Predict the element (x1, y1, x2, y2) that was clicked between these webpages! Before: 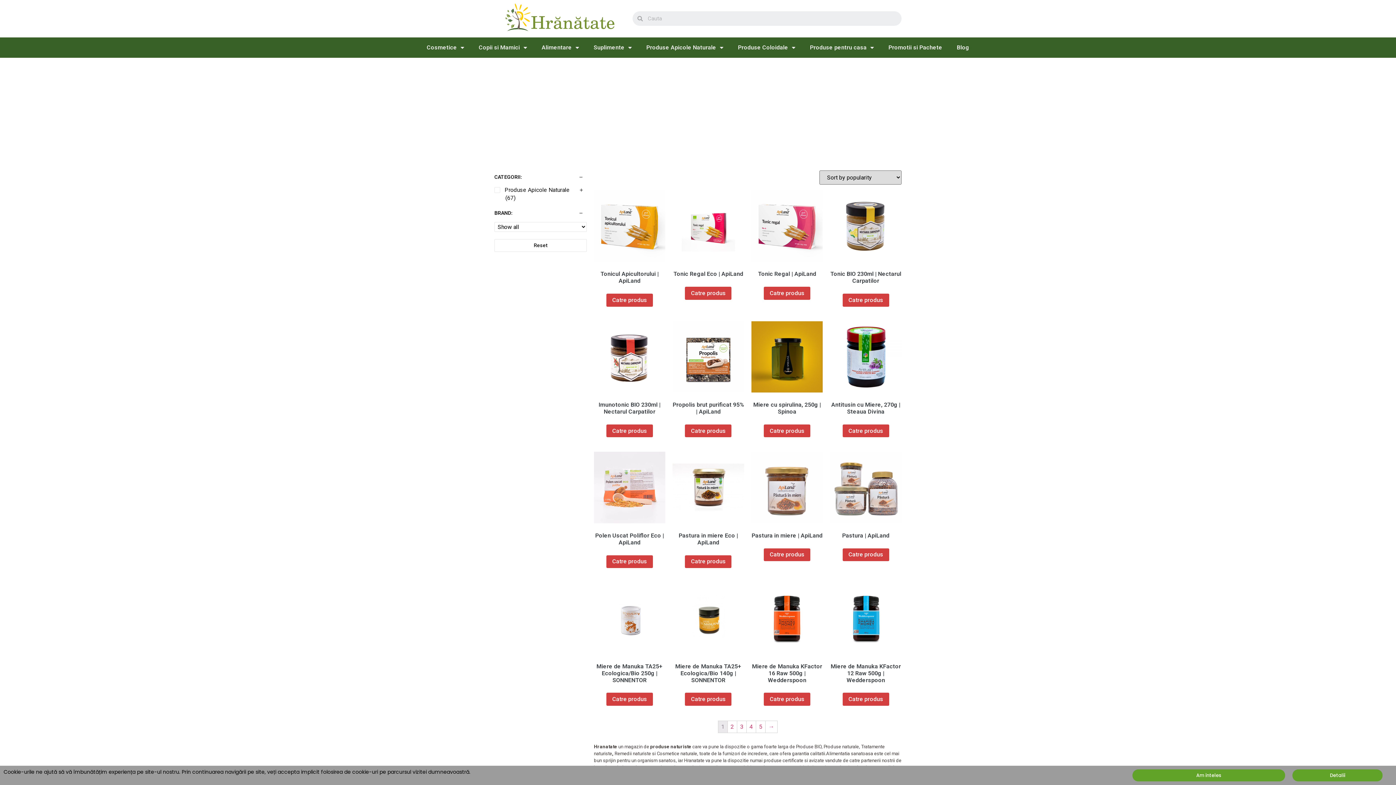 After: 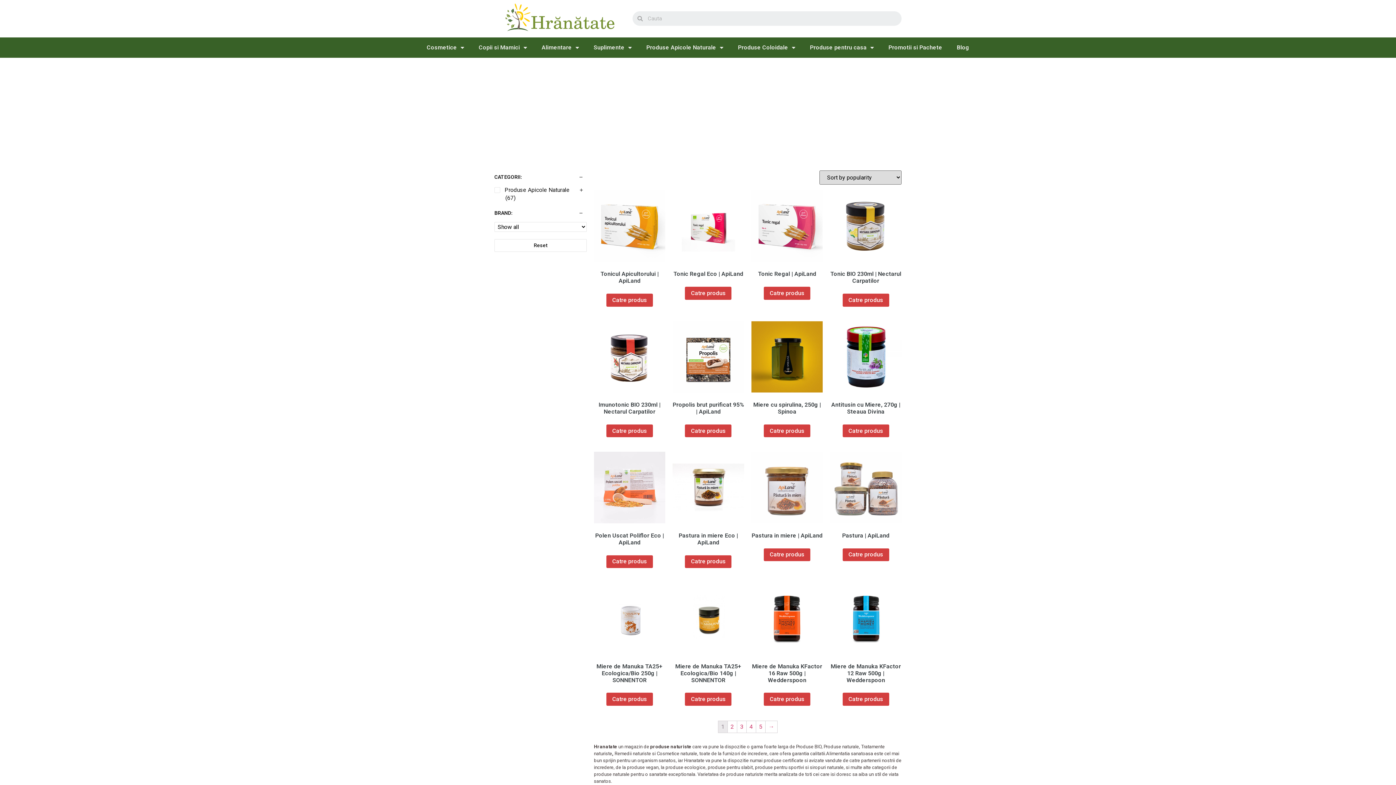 Action: label: Catre produs bbox: (606, 424, 653, 437)